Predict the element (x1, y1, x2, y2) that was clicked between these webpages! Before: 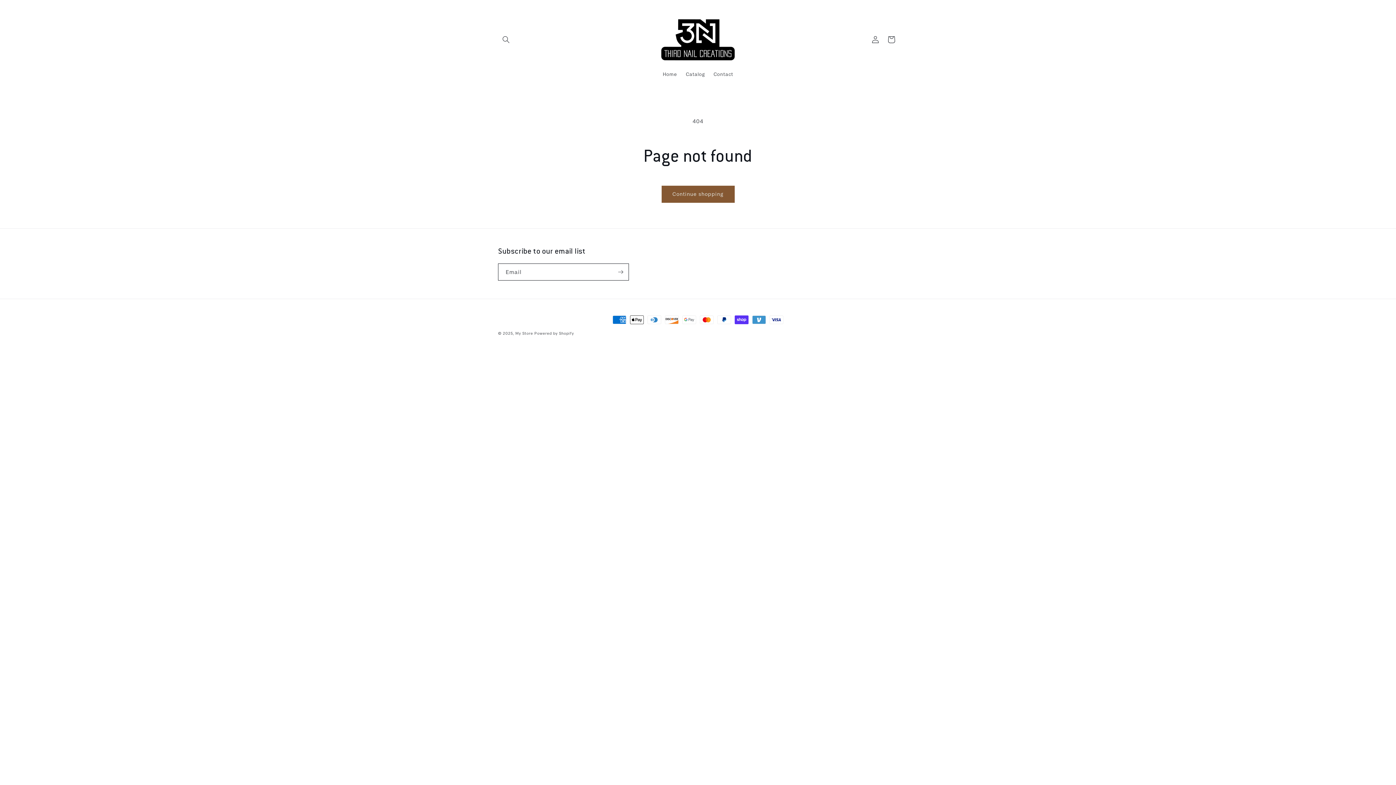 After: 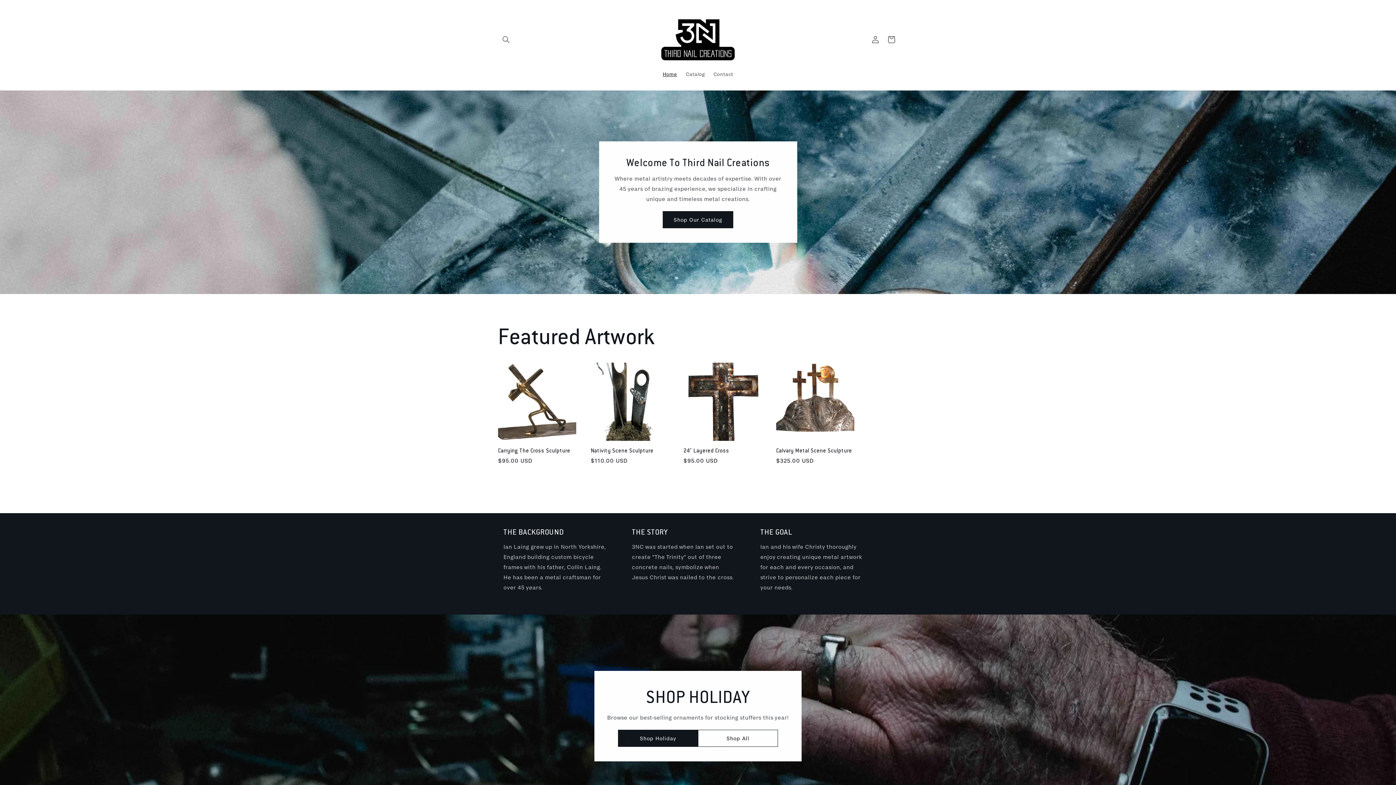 Action: bbox: (515, 330, 533, 335) label: My Store